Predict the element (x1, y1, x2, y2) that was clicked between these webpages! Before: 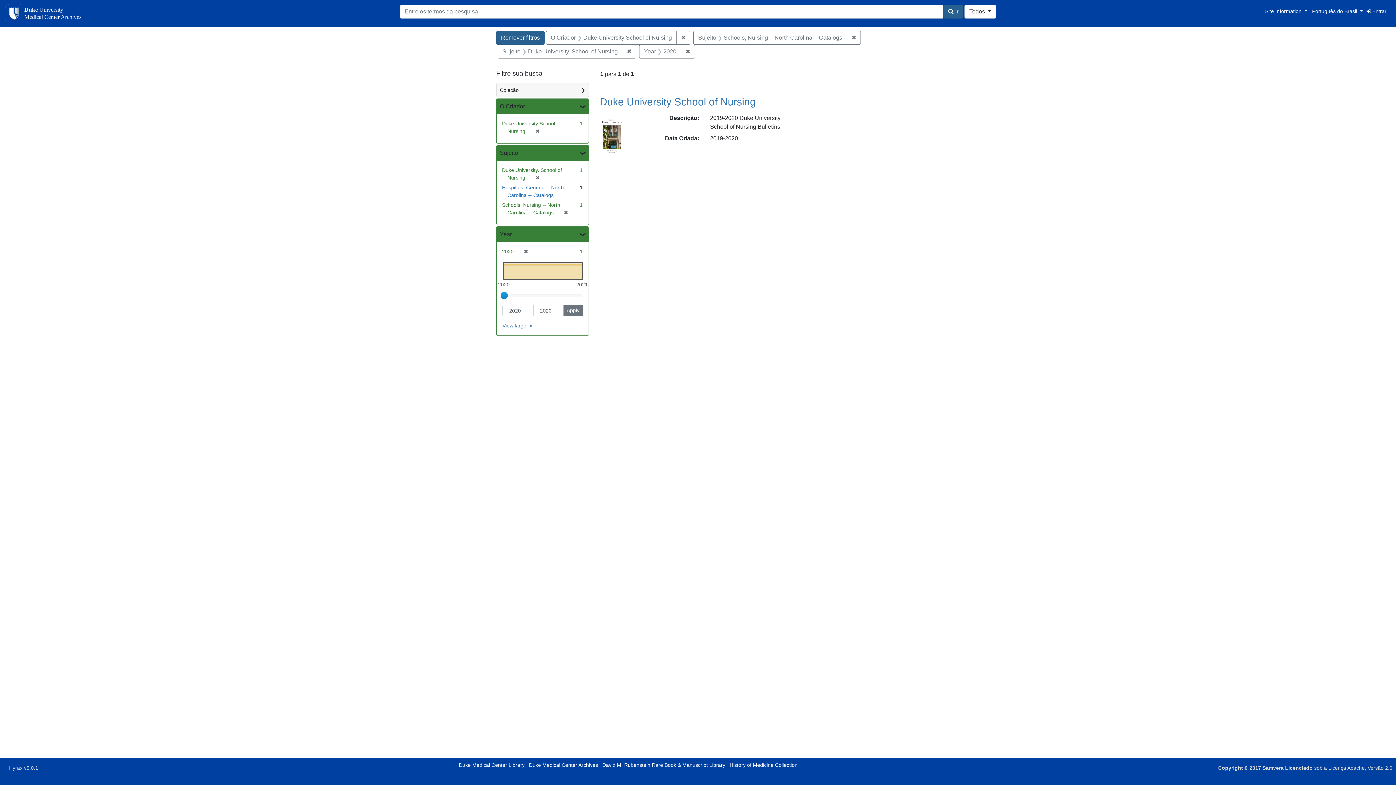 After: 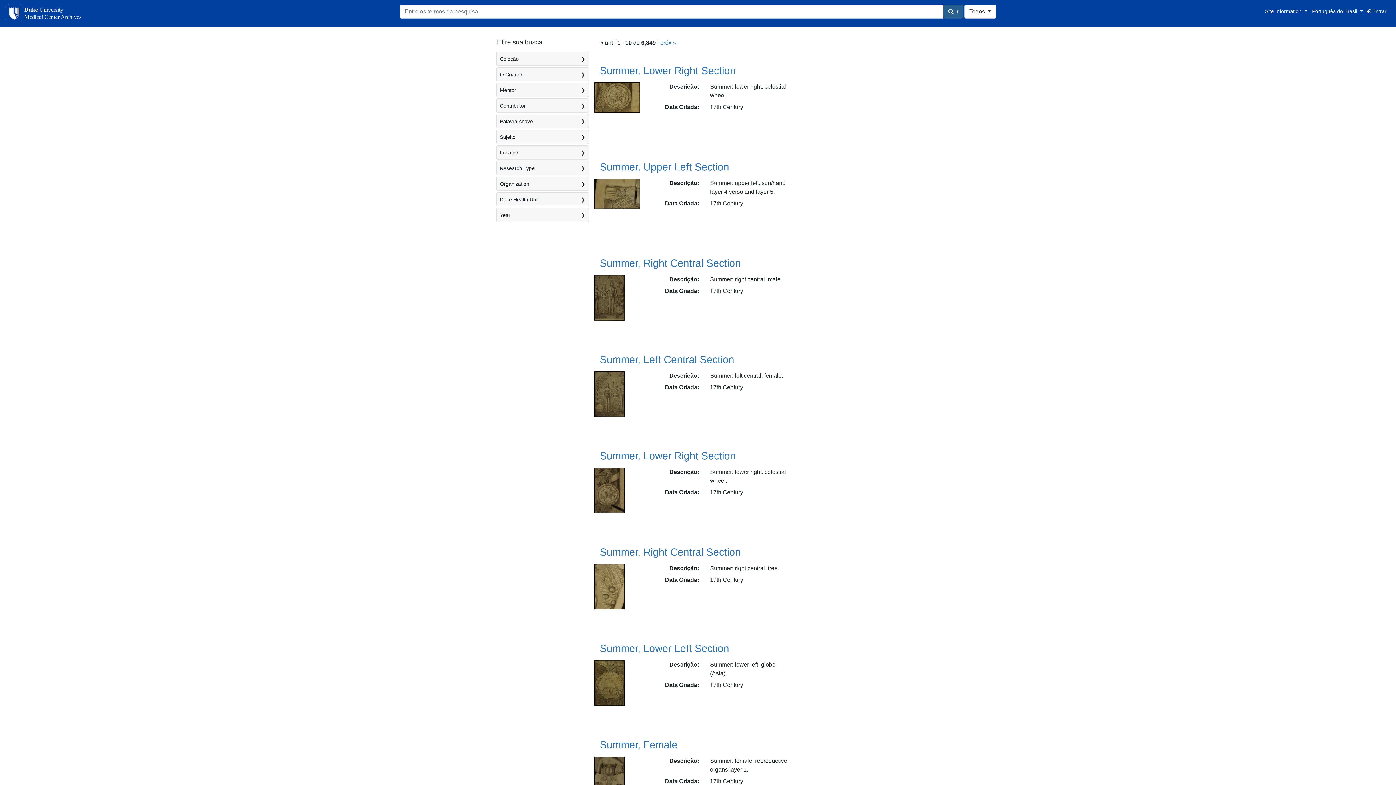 Action: bbox: (496, 30, 544, 44) label: Remover filtros